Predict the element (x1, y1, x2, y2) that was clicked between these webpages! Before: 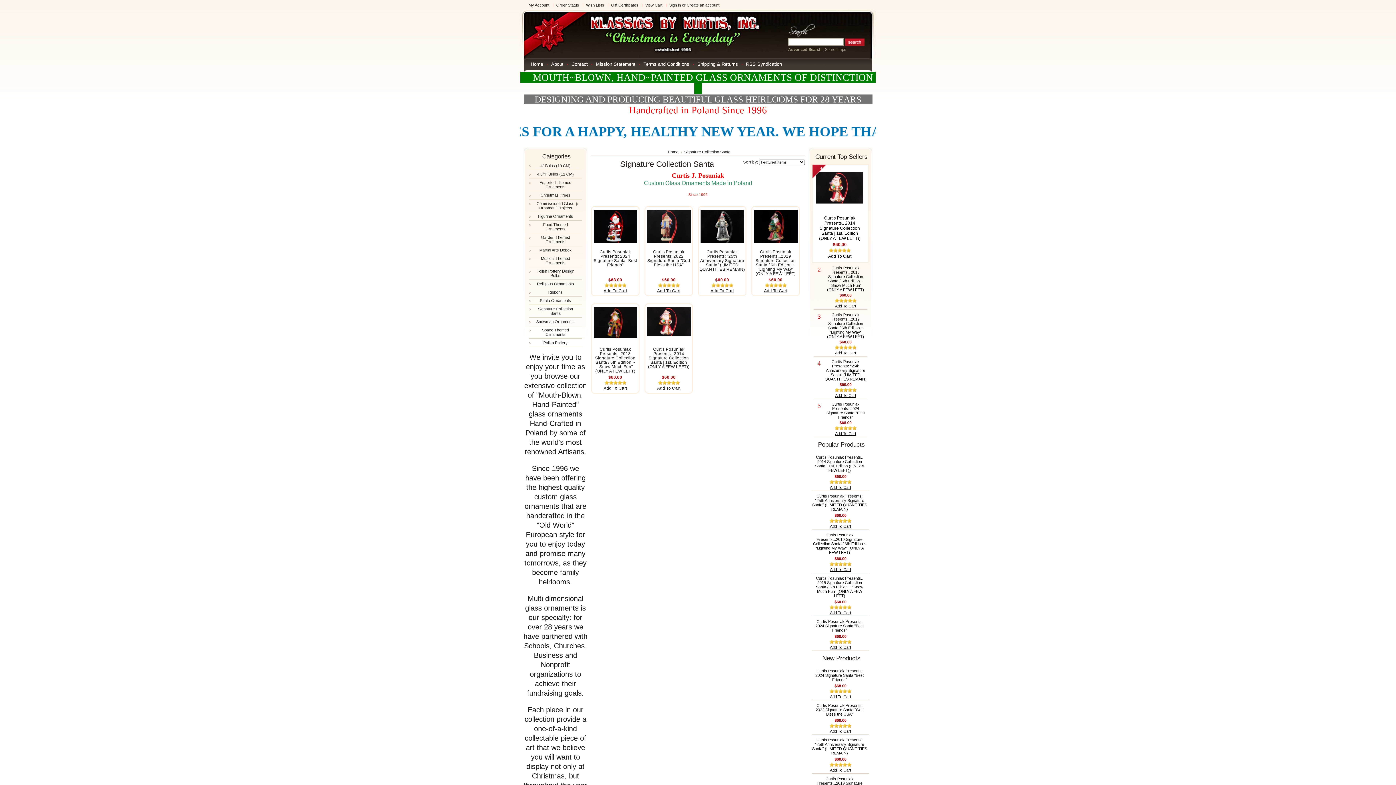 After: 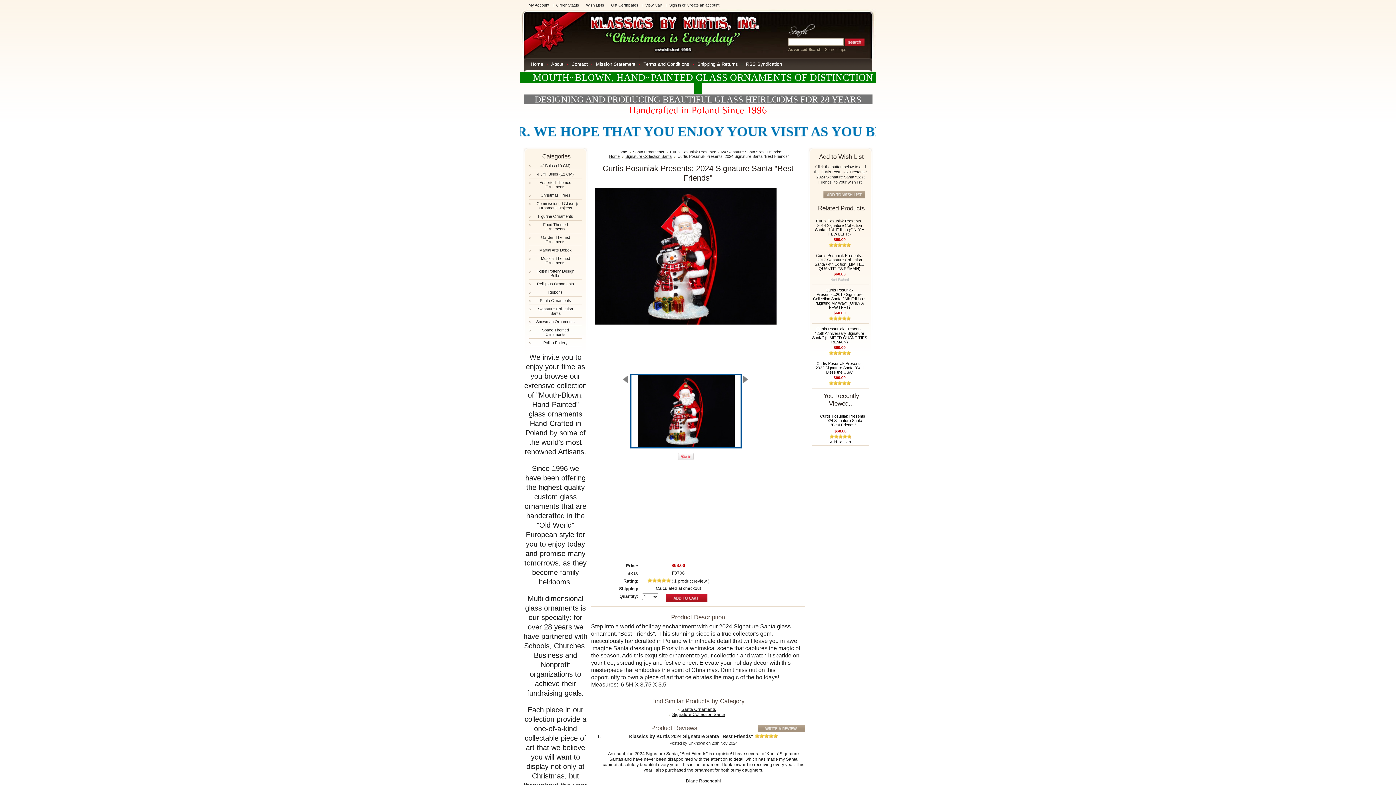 Action: label: Curtis Posuniak Presents: 2024 Signature Santa "Best Friends" bbox: (593, 249, 637, 267)